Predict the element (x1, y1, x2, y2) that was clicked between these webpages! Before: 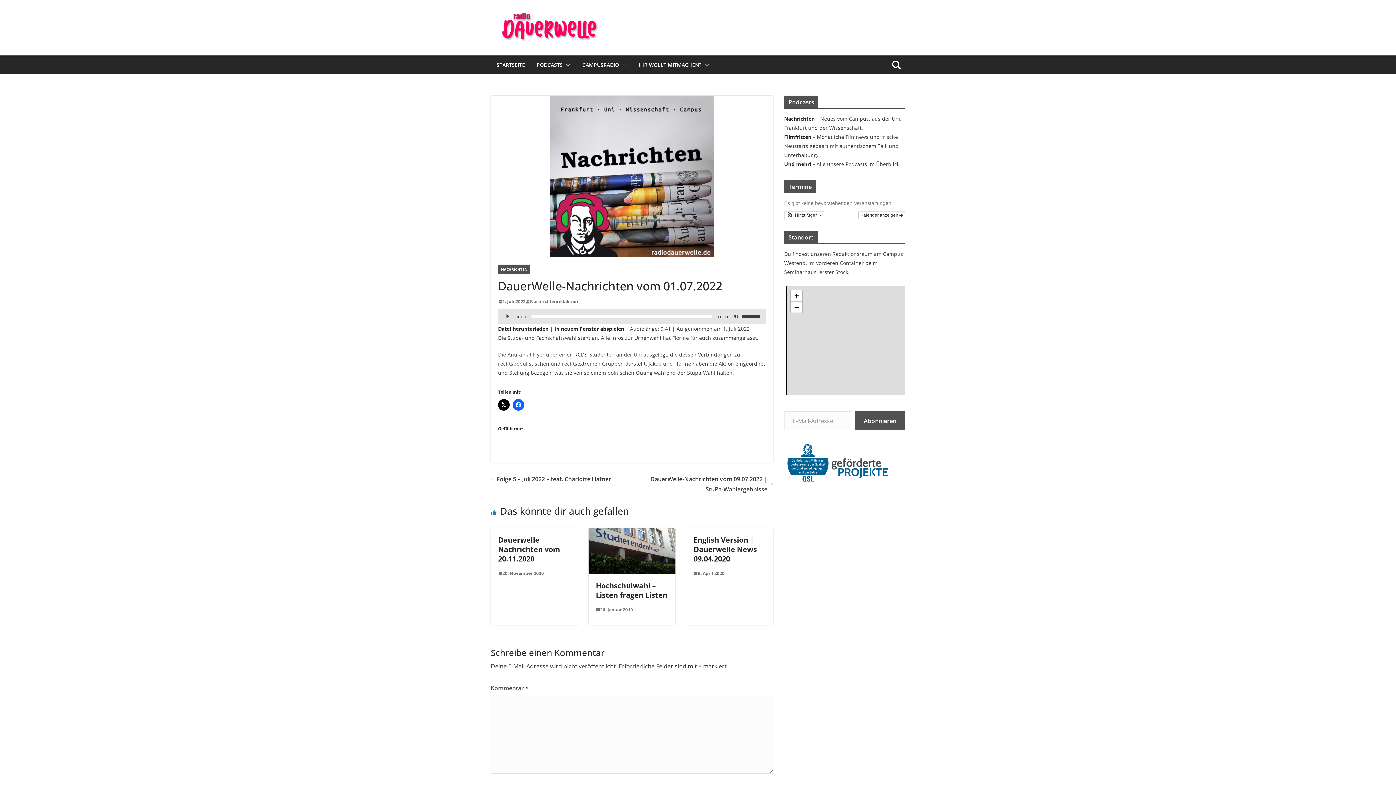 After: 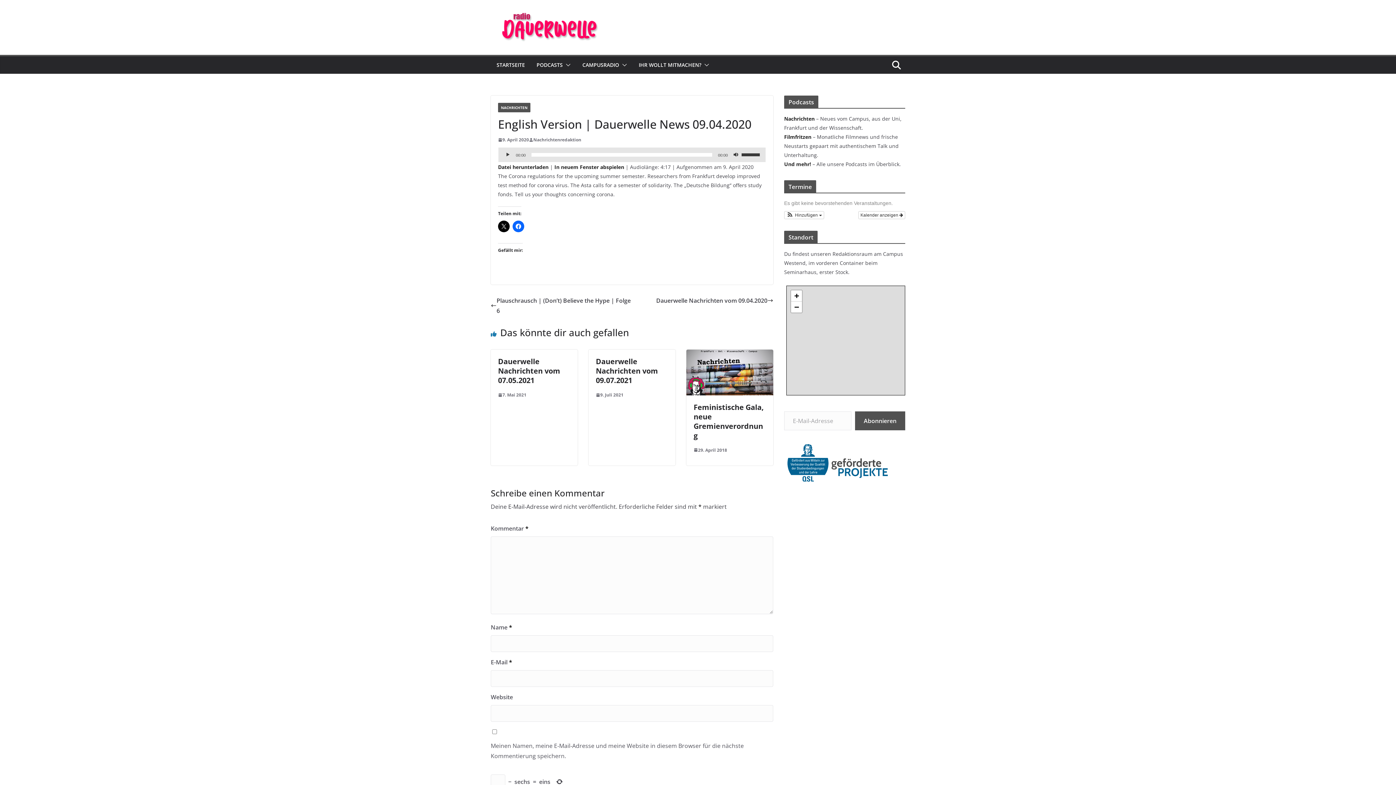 Action: bbox: (693, 569, 724, 577) label: 9. April 2020